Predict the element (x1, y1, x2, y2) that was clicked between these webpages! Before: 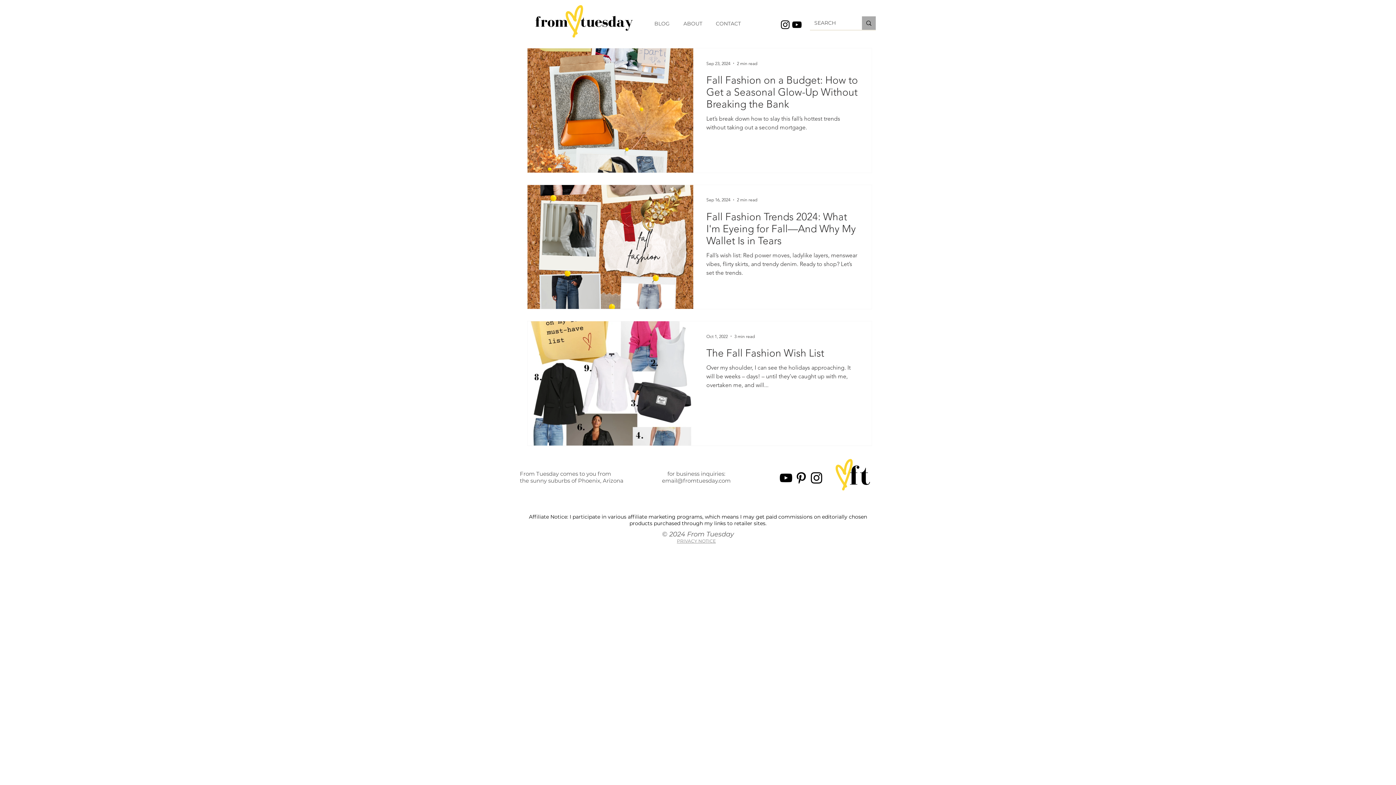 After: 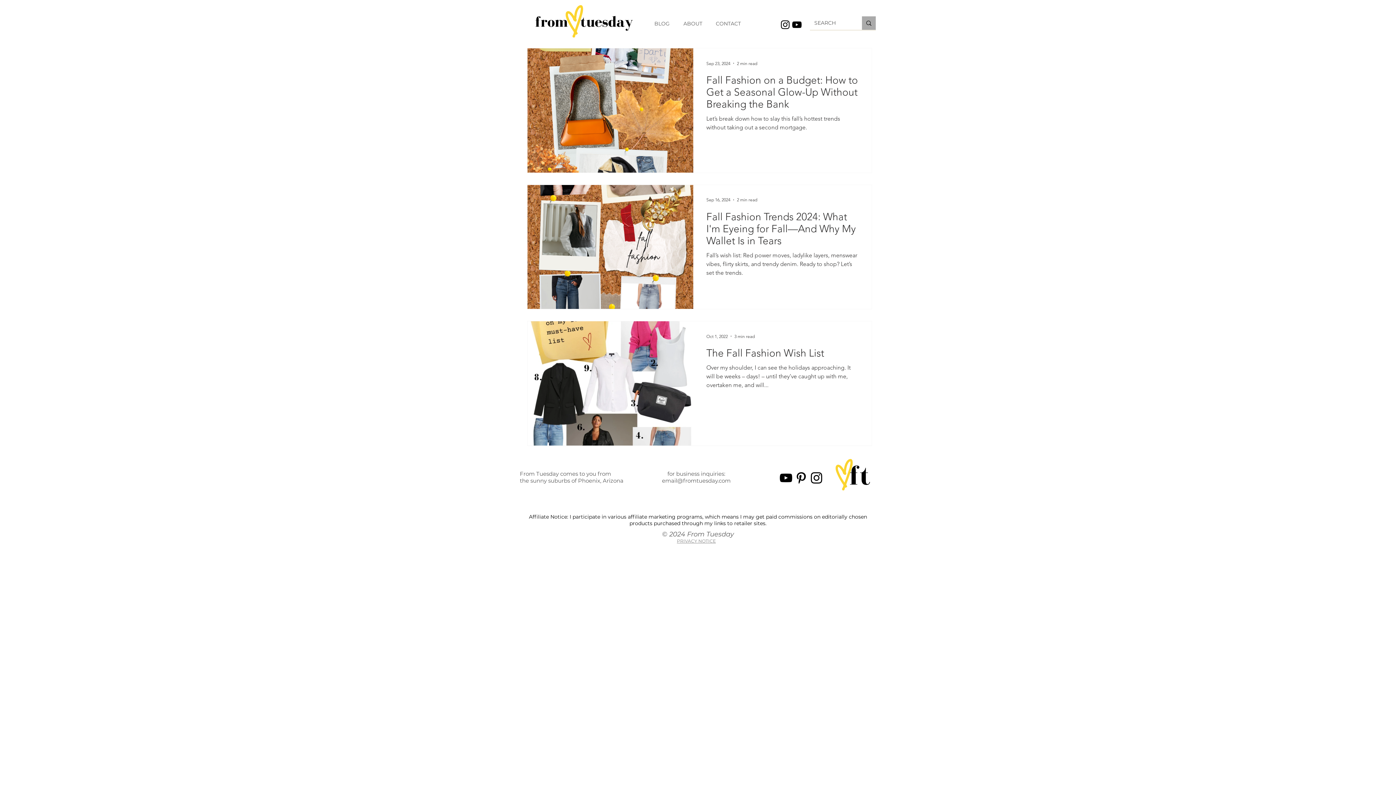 Action: label: Instagram bbox: (779, 18, 791, 30)